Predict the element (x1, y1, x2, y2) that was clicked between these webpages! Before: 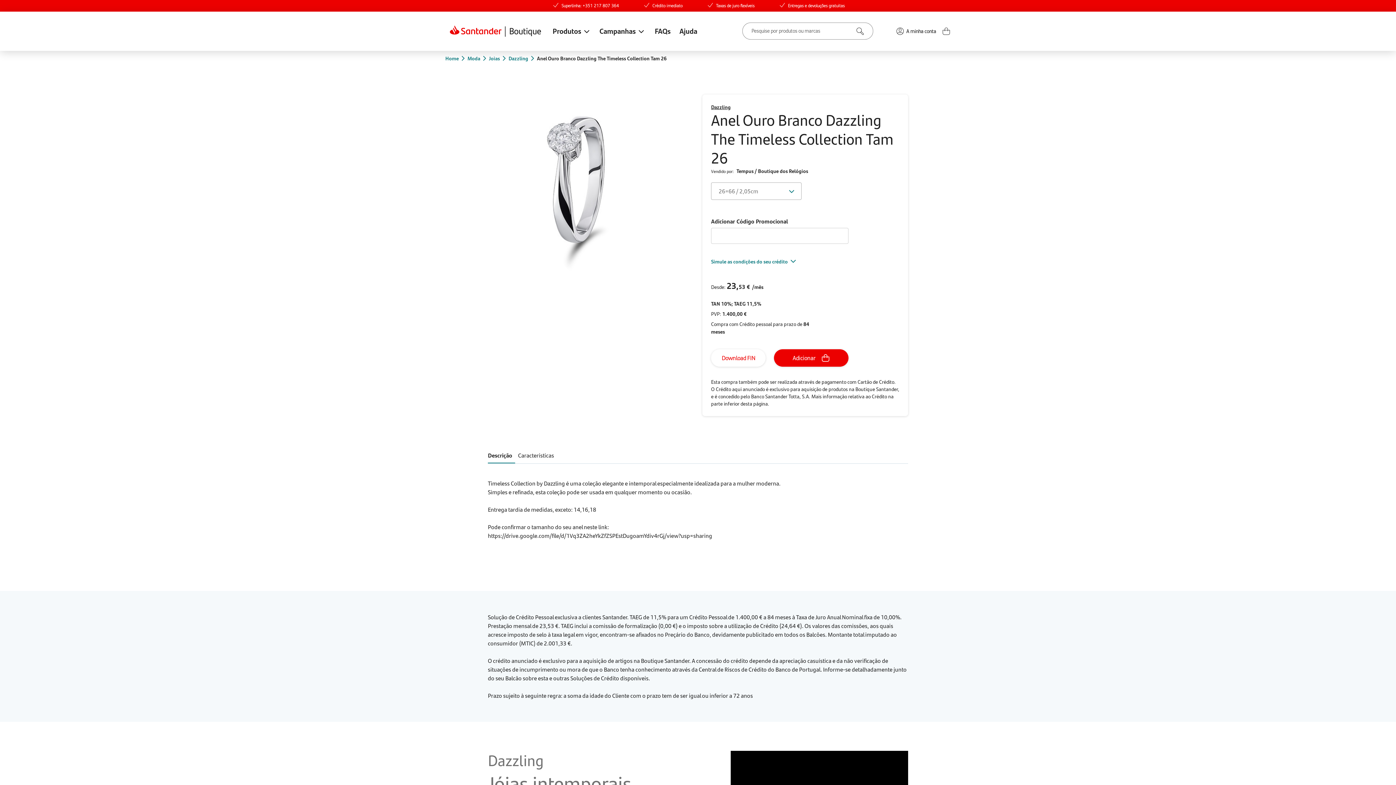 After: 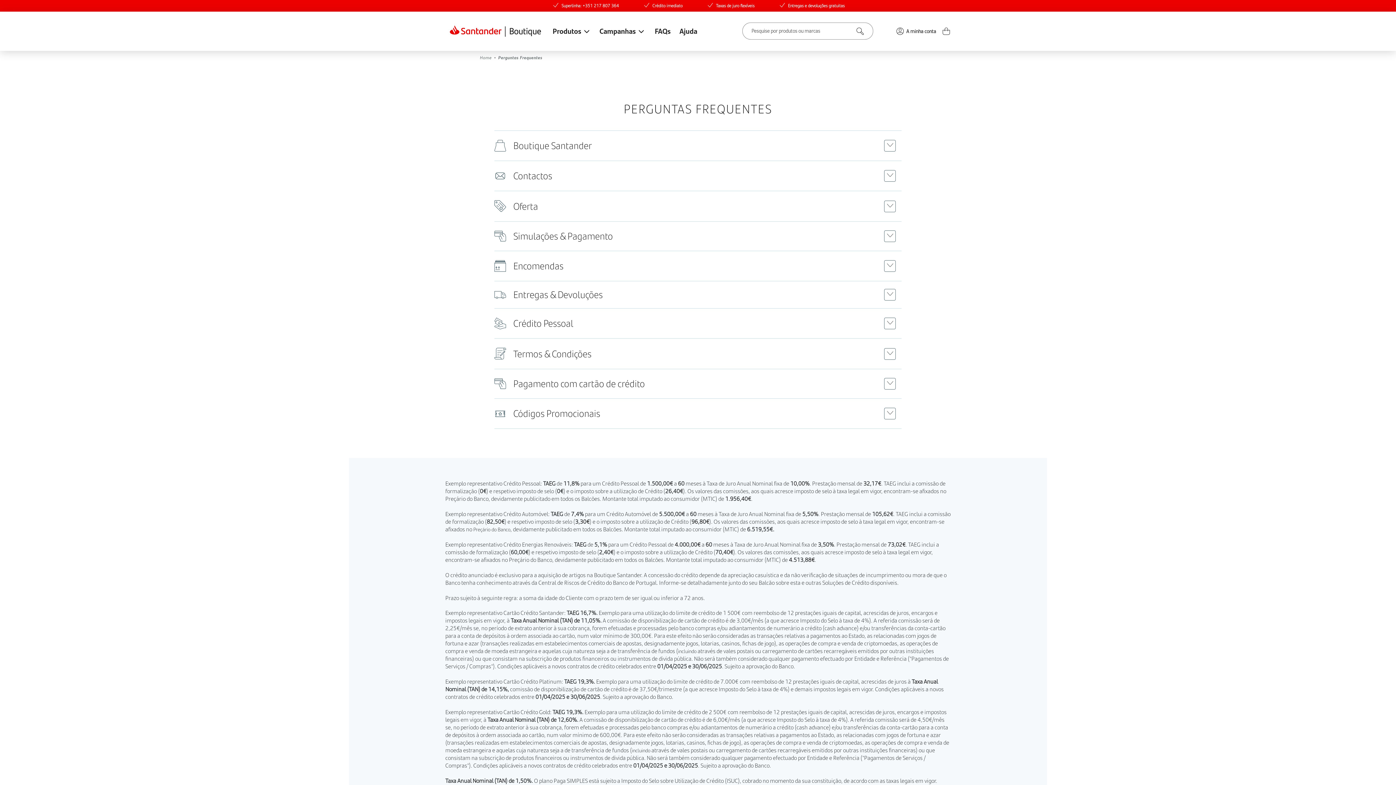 Action: label: FAQs bbox: (654, 25, 670, 36)